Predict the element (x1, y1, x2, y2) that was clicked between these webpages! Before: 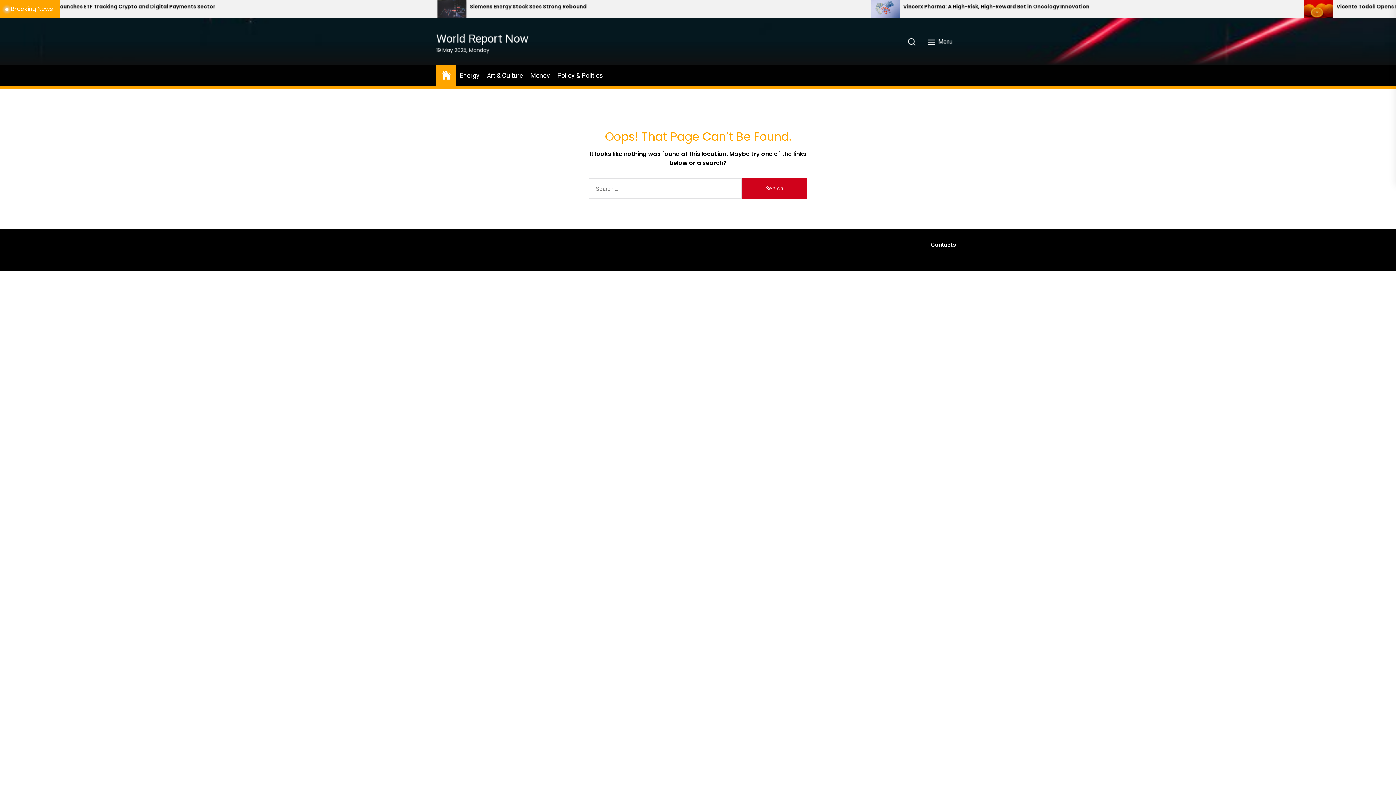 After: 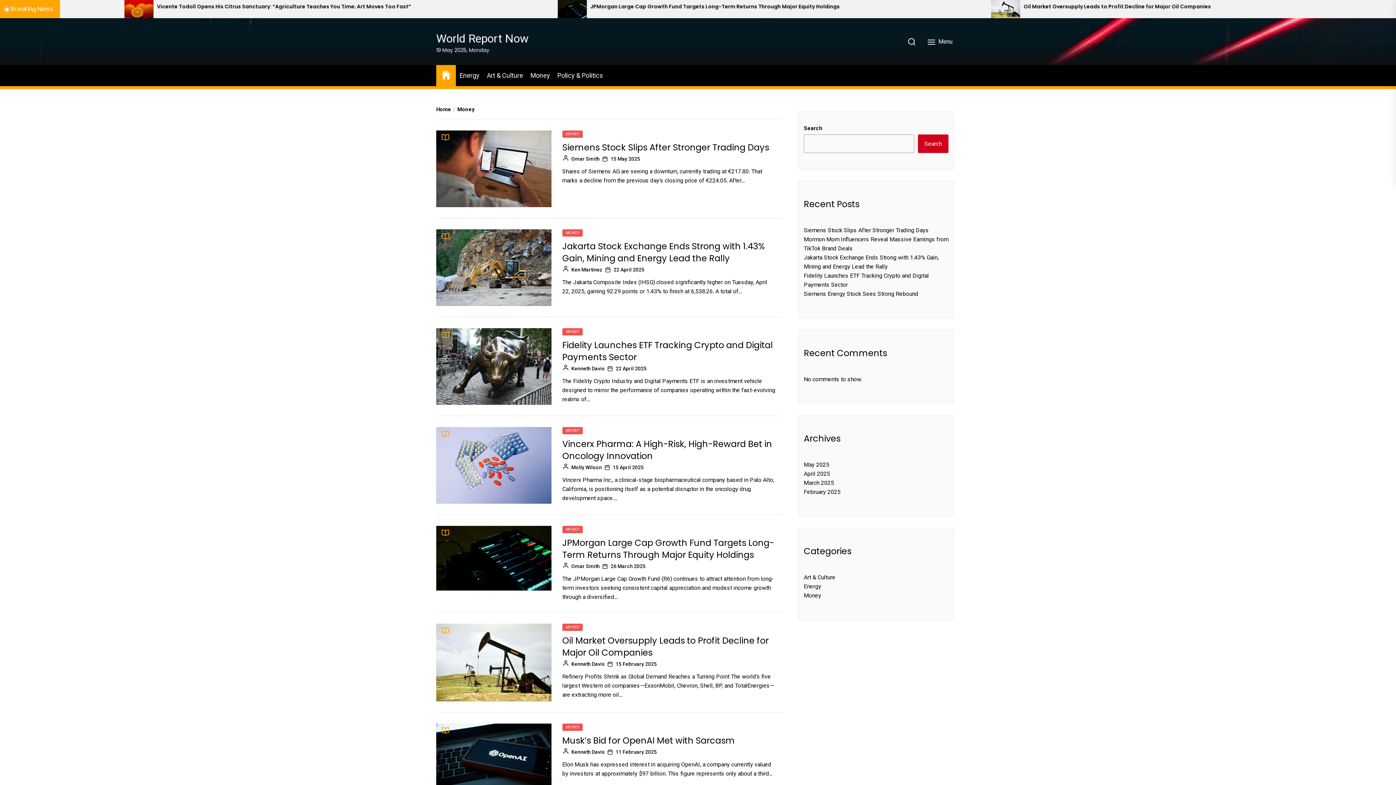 Action: bbox: (530, 70, 550, 80) label: Money